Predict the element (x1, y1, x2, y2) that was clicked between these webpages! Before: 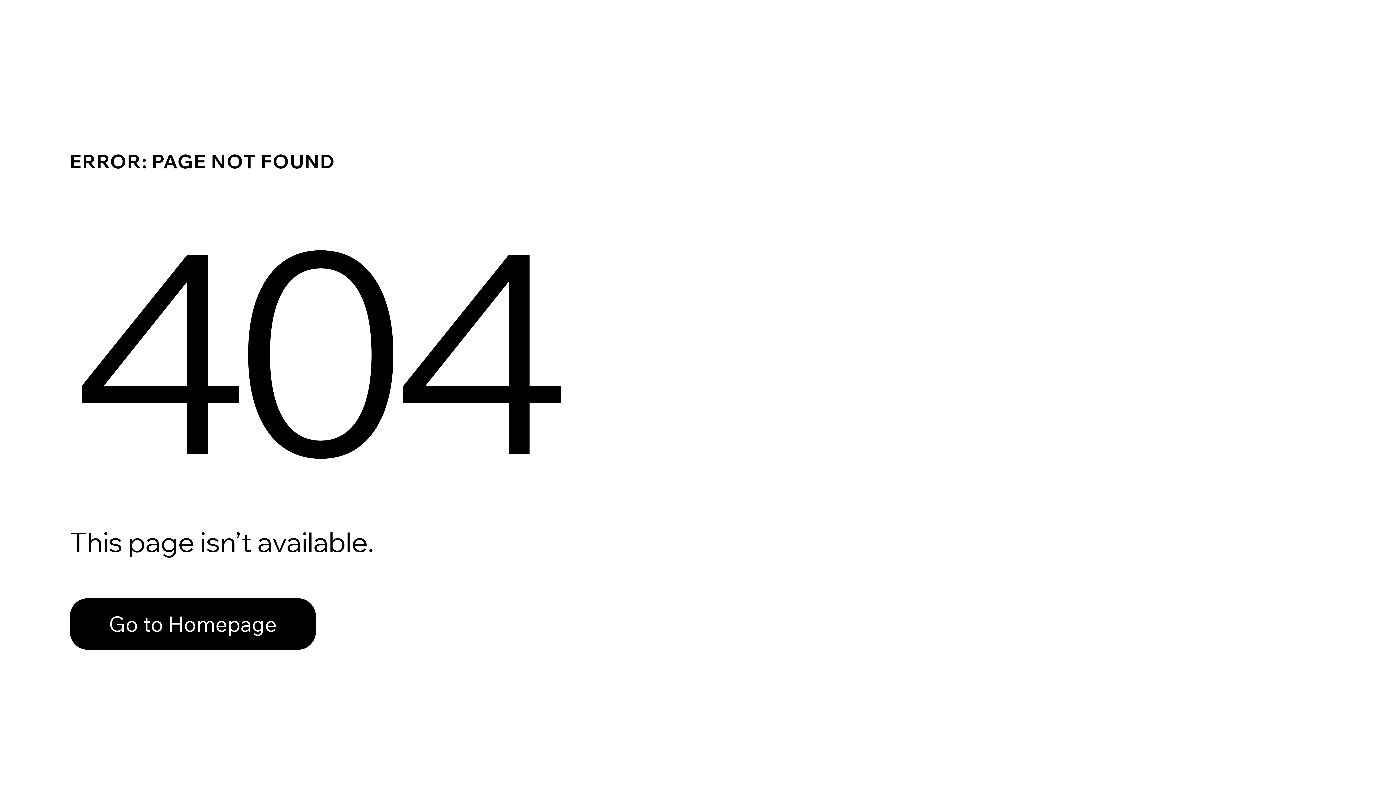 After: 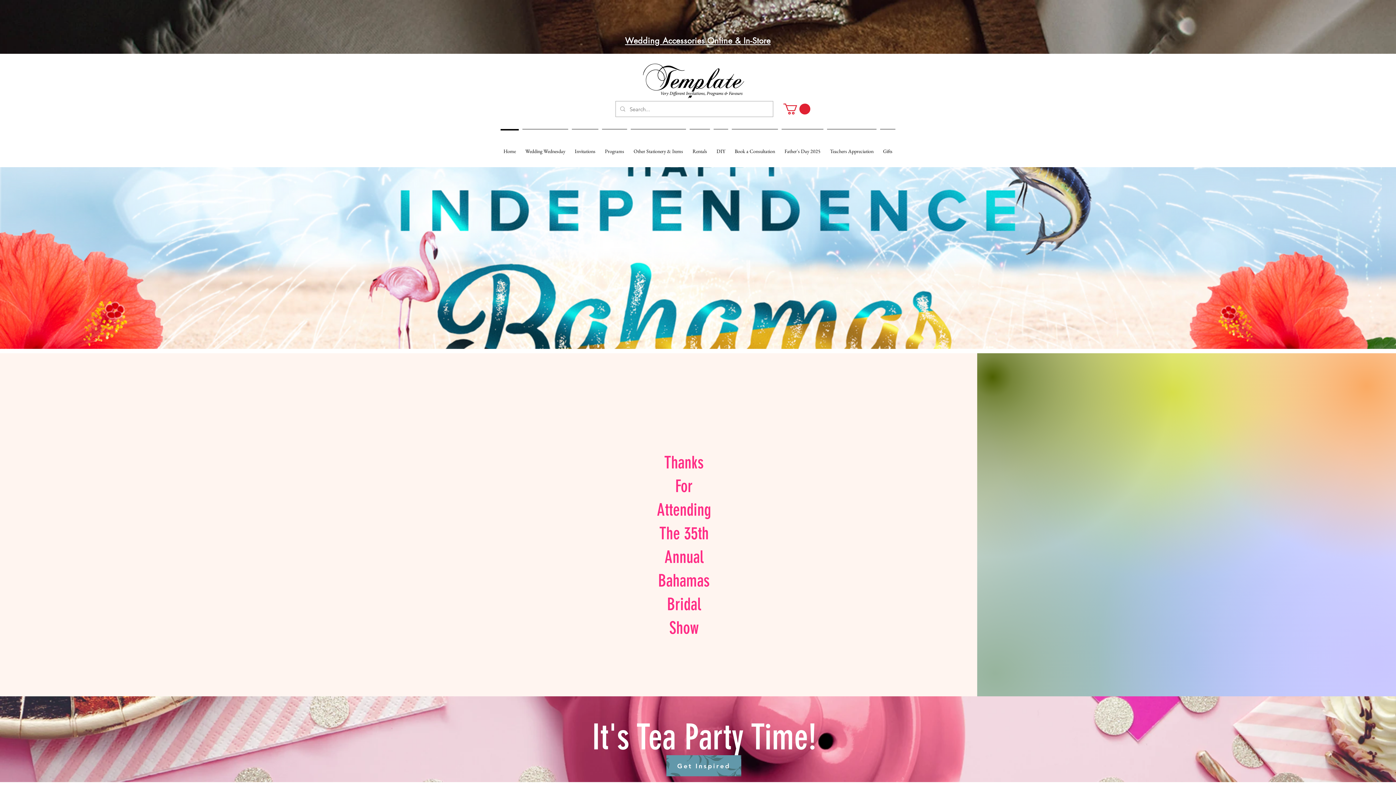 Action: label: Go to Homepage bbox: (69, 598, 316, 650)